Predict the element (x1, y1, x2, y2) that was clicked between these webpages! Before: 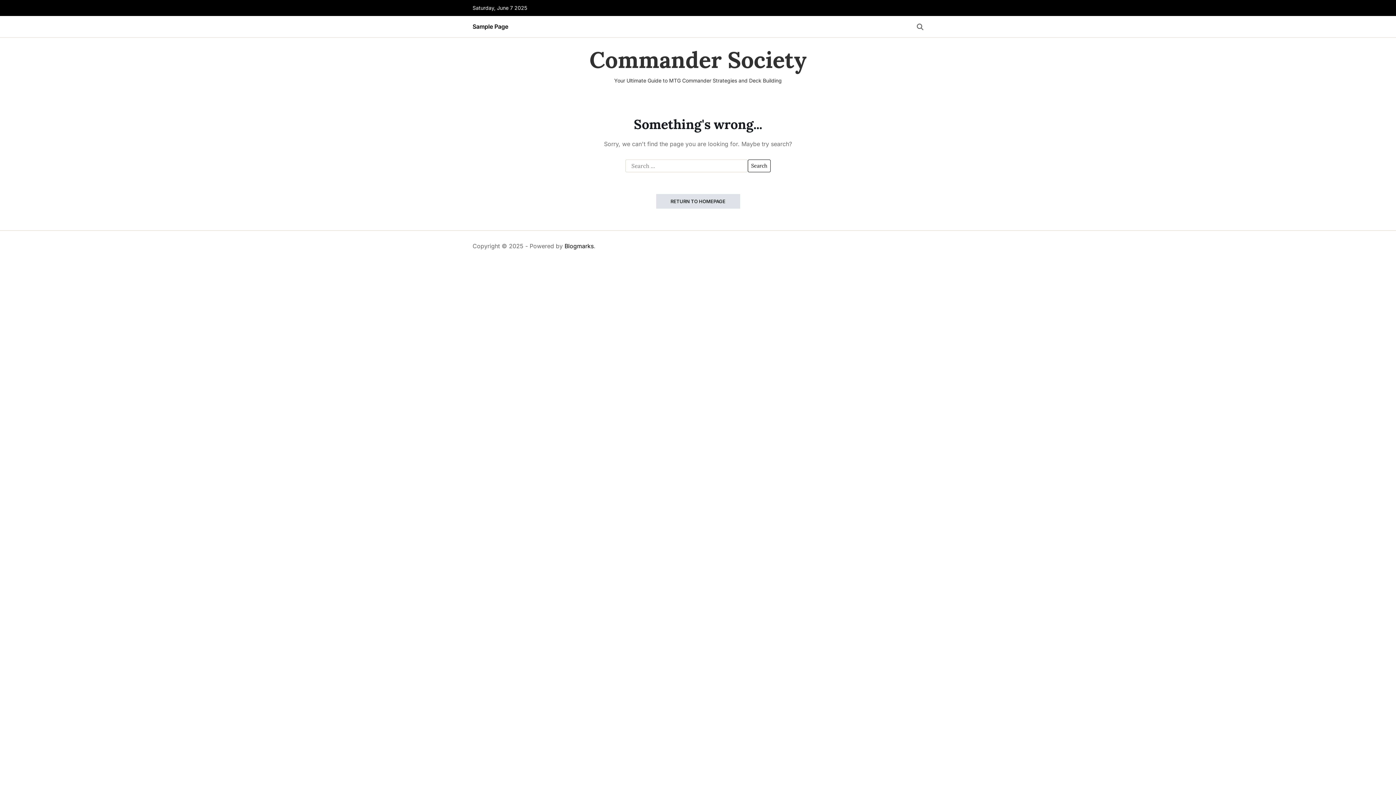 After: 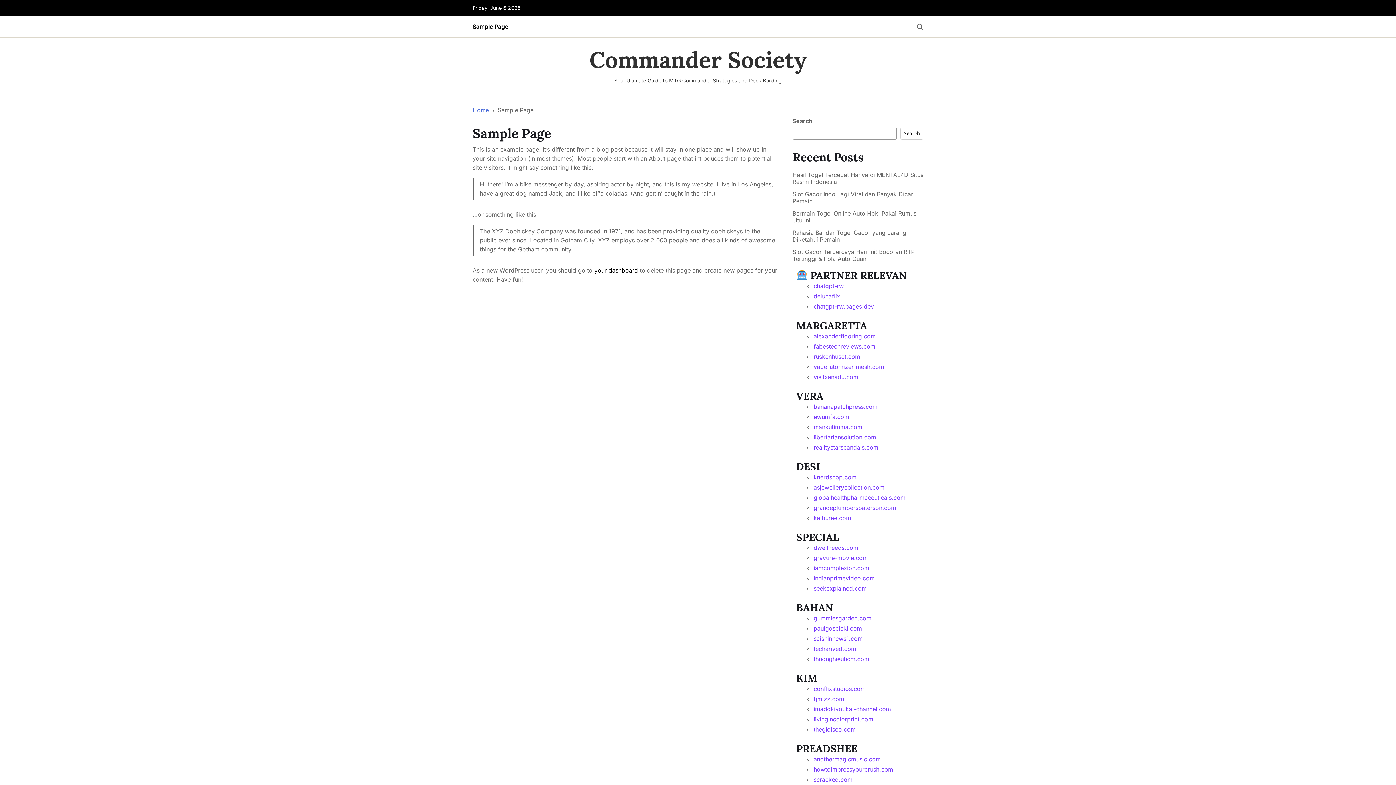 Action: bbox: (472, 16, 508, 37) label: Sample Page